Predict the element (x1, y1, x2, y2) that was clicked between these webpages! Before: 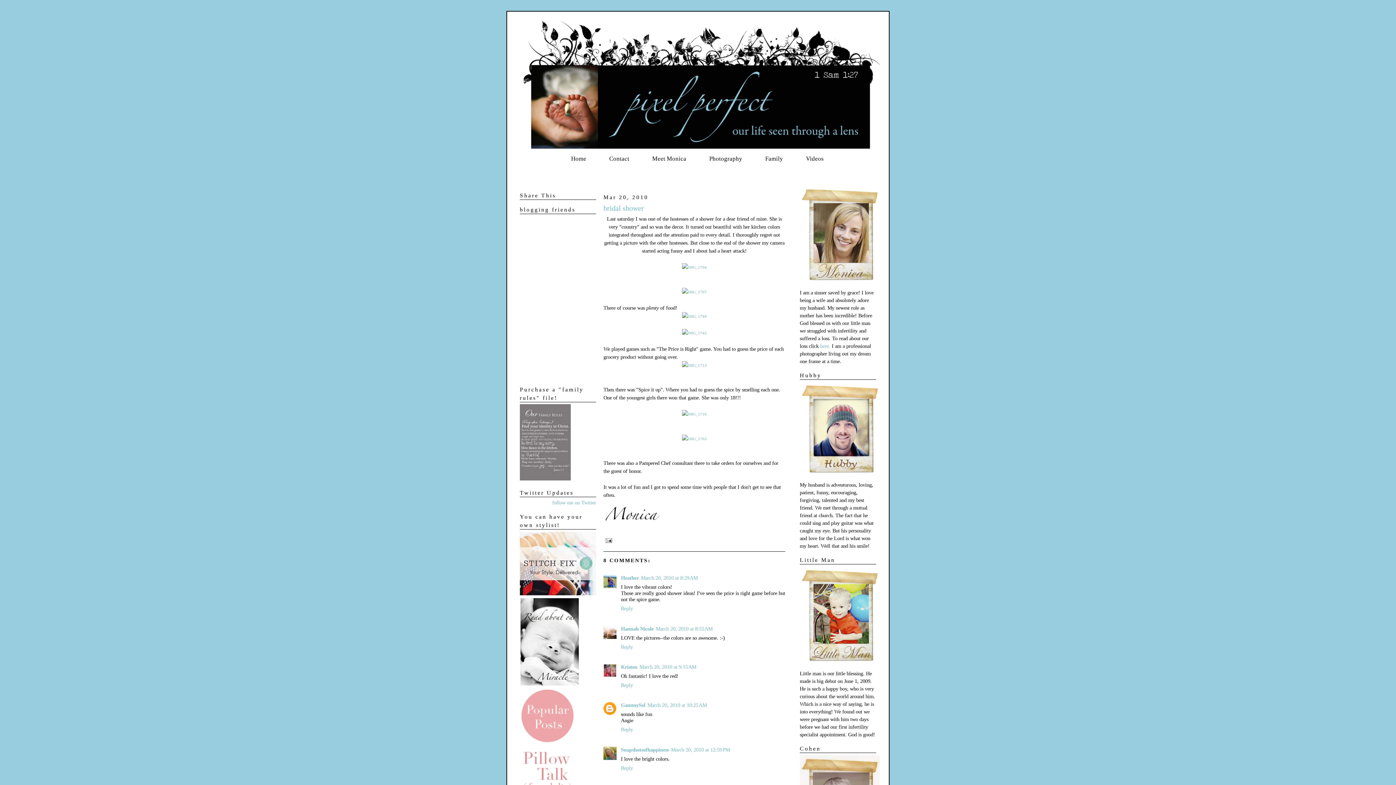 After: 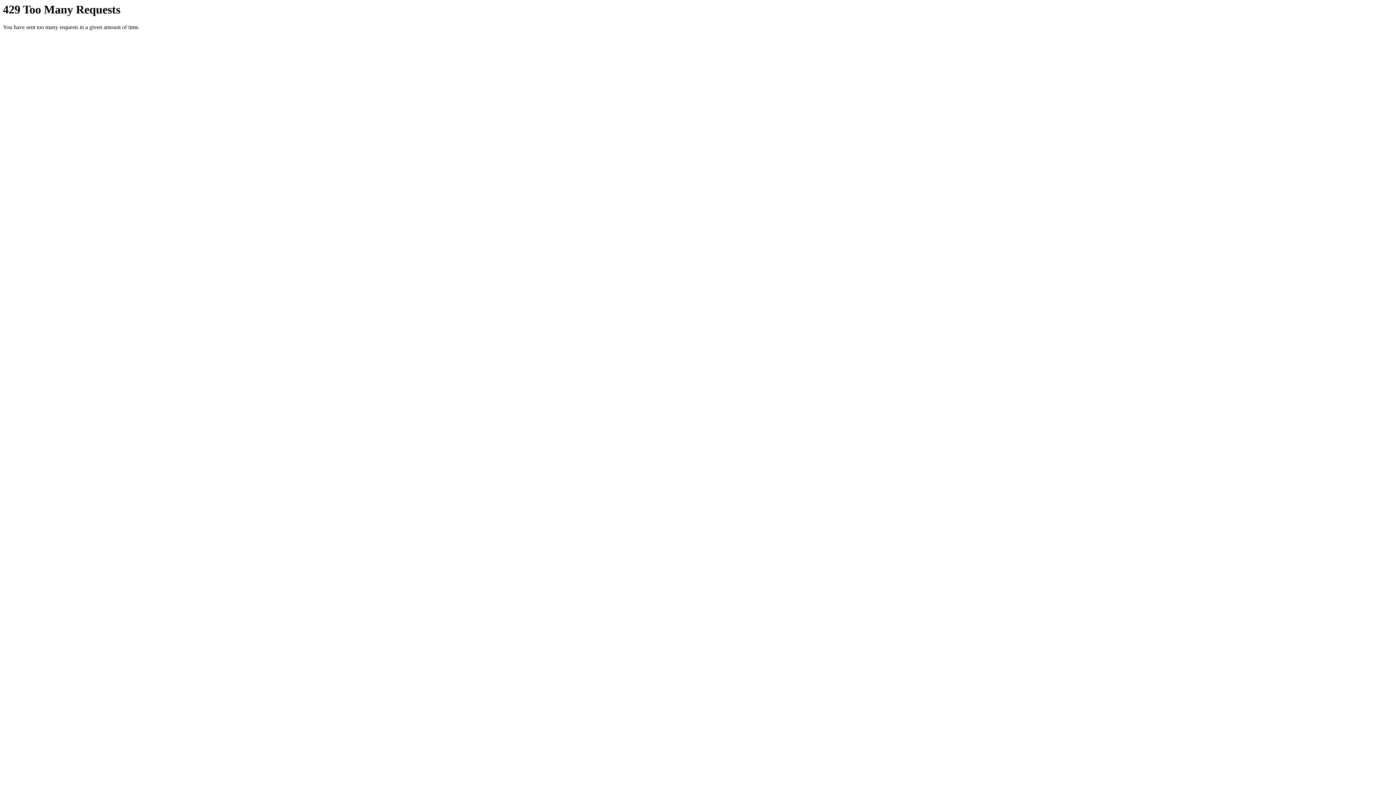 Action: bbox: (682, 314, 706, 318)